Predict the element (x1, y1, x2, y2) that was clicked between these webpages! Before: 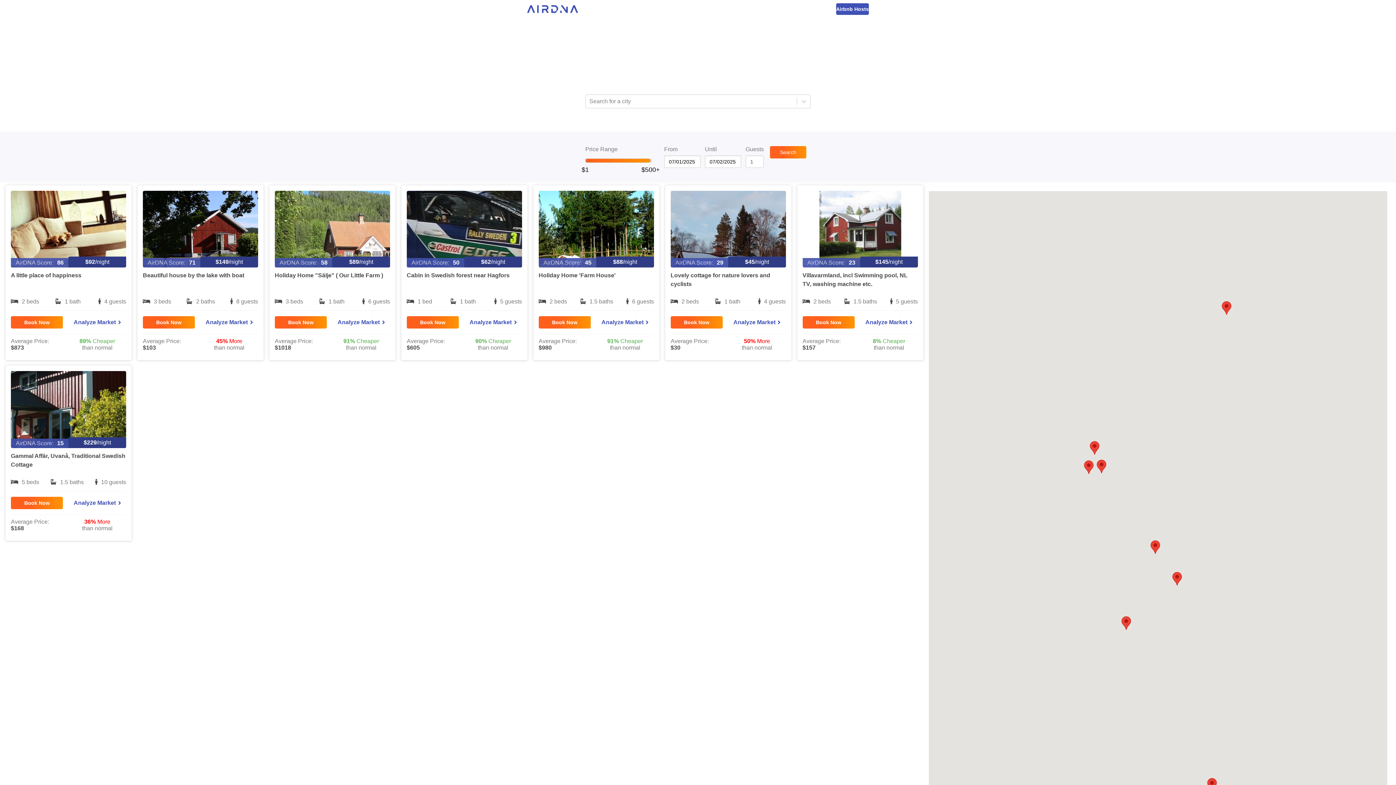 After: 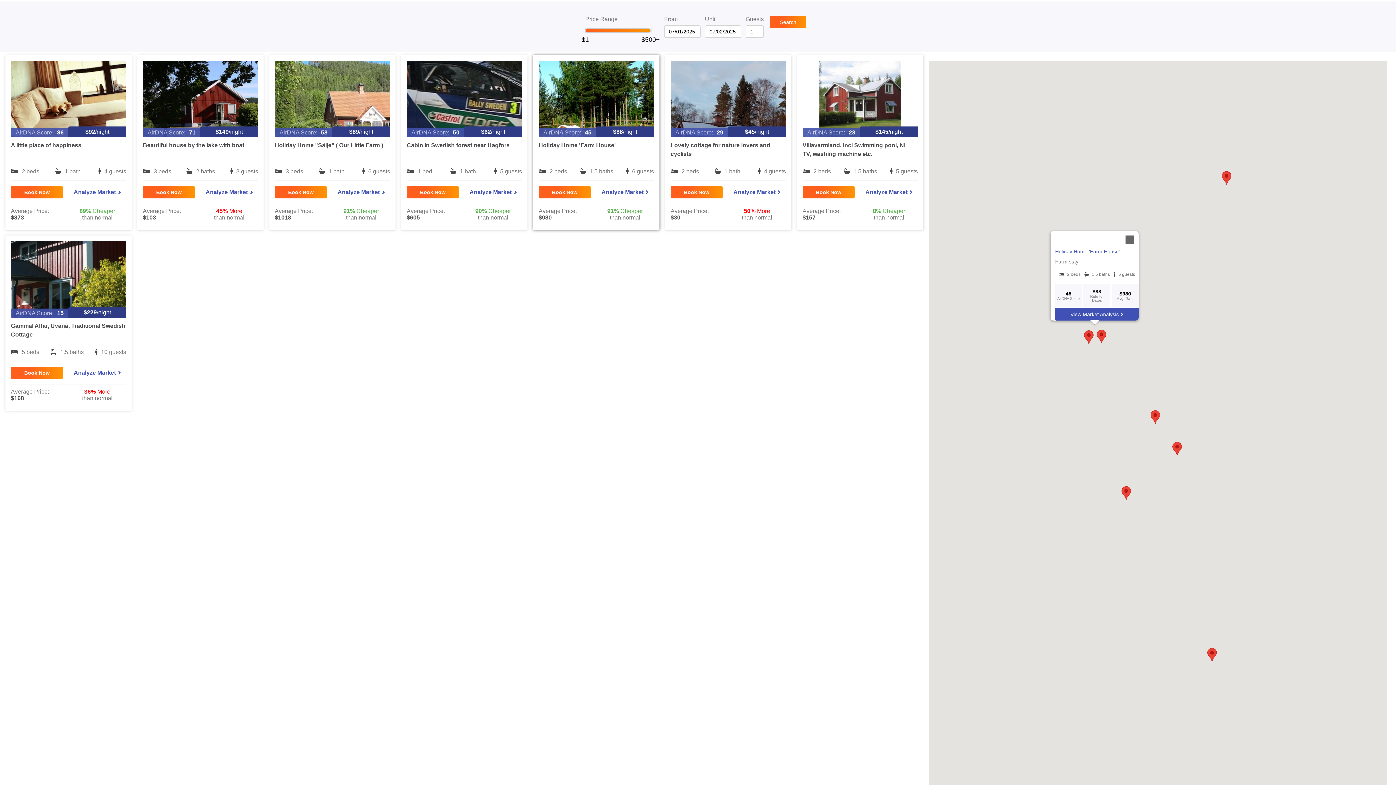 Action: bbox: (1090, 441, 1099, 454)